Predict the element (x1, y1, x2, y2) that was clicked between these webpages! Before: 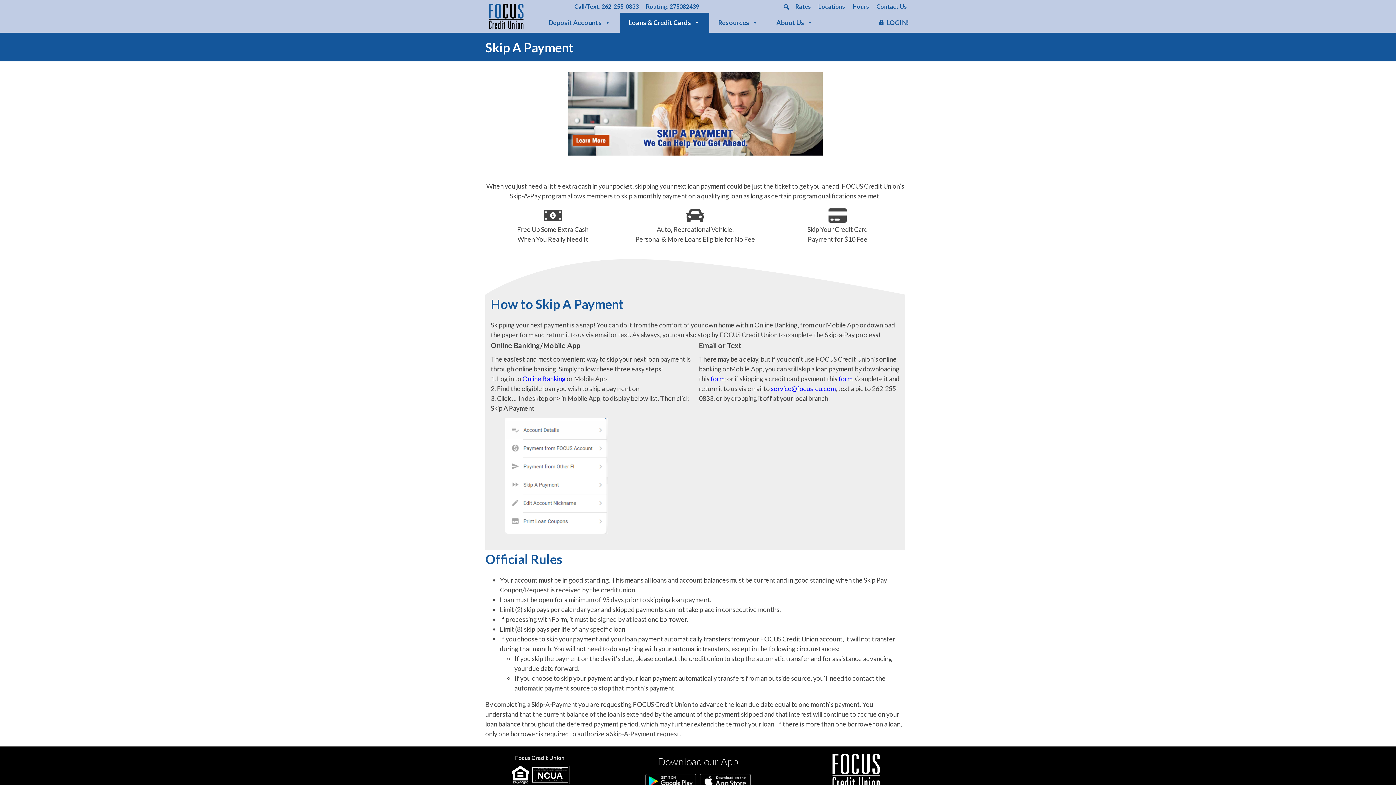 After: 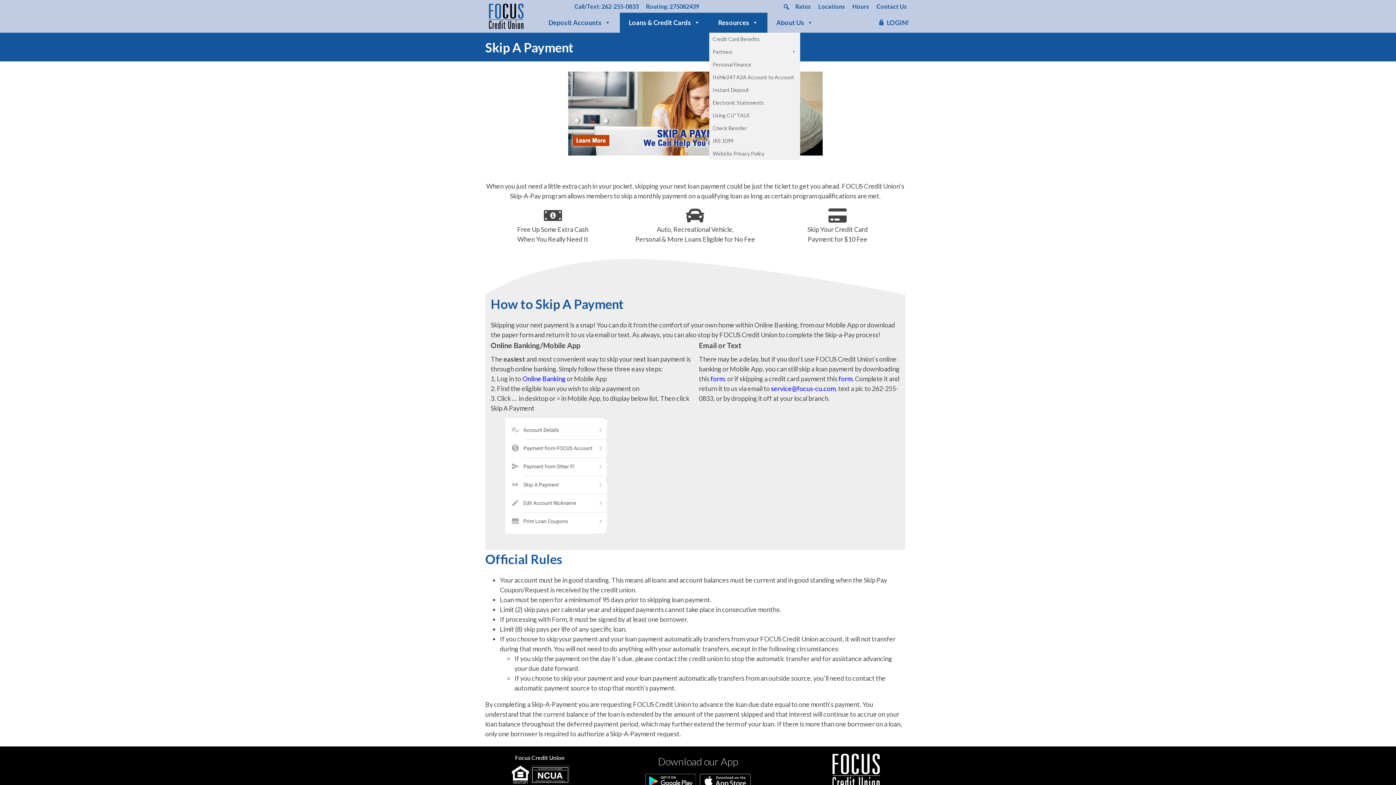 Action: bbox: (709, 12, 767, 32) label: Resources